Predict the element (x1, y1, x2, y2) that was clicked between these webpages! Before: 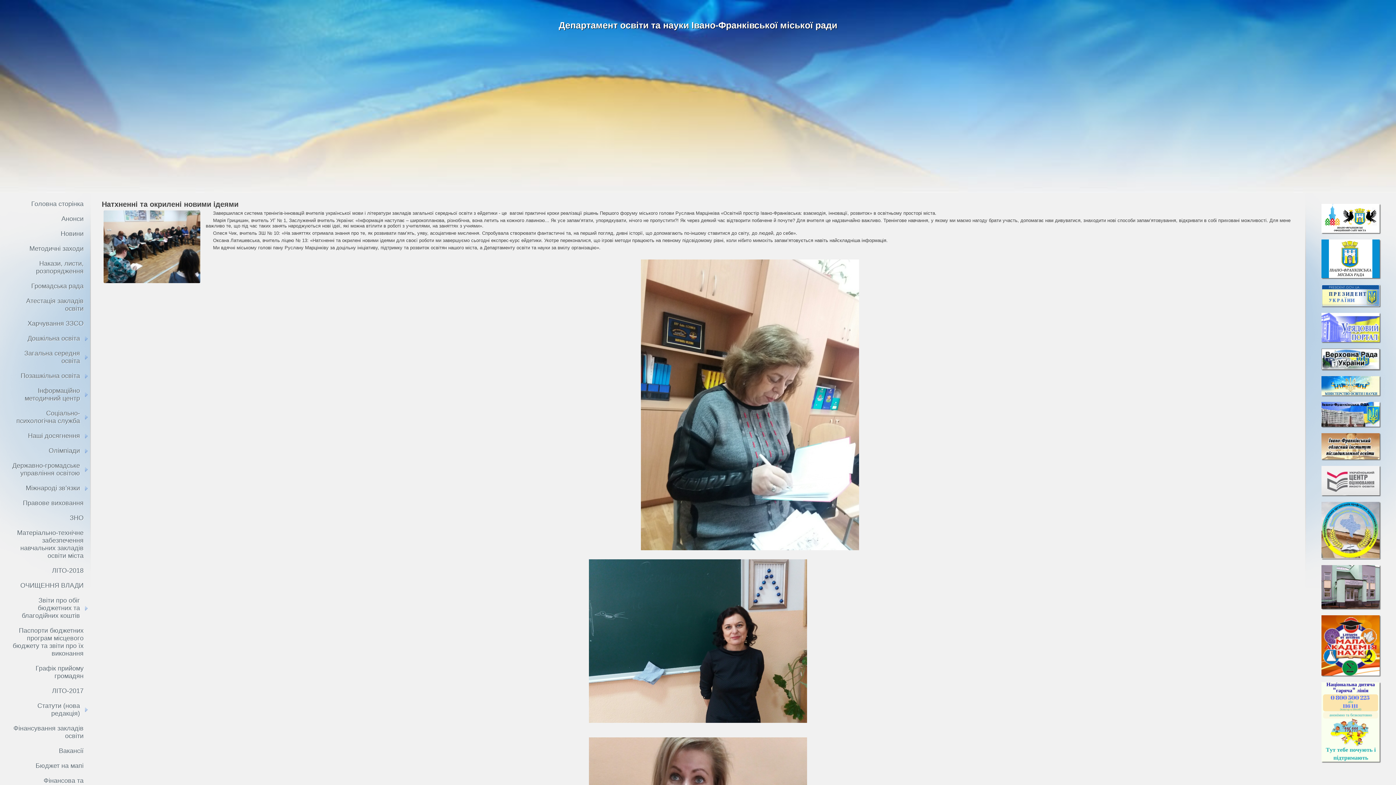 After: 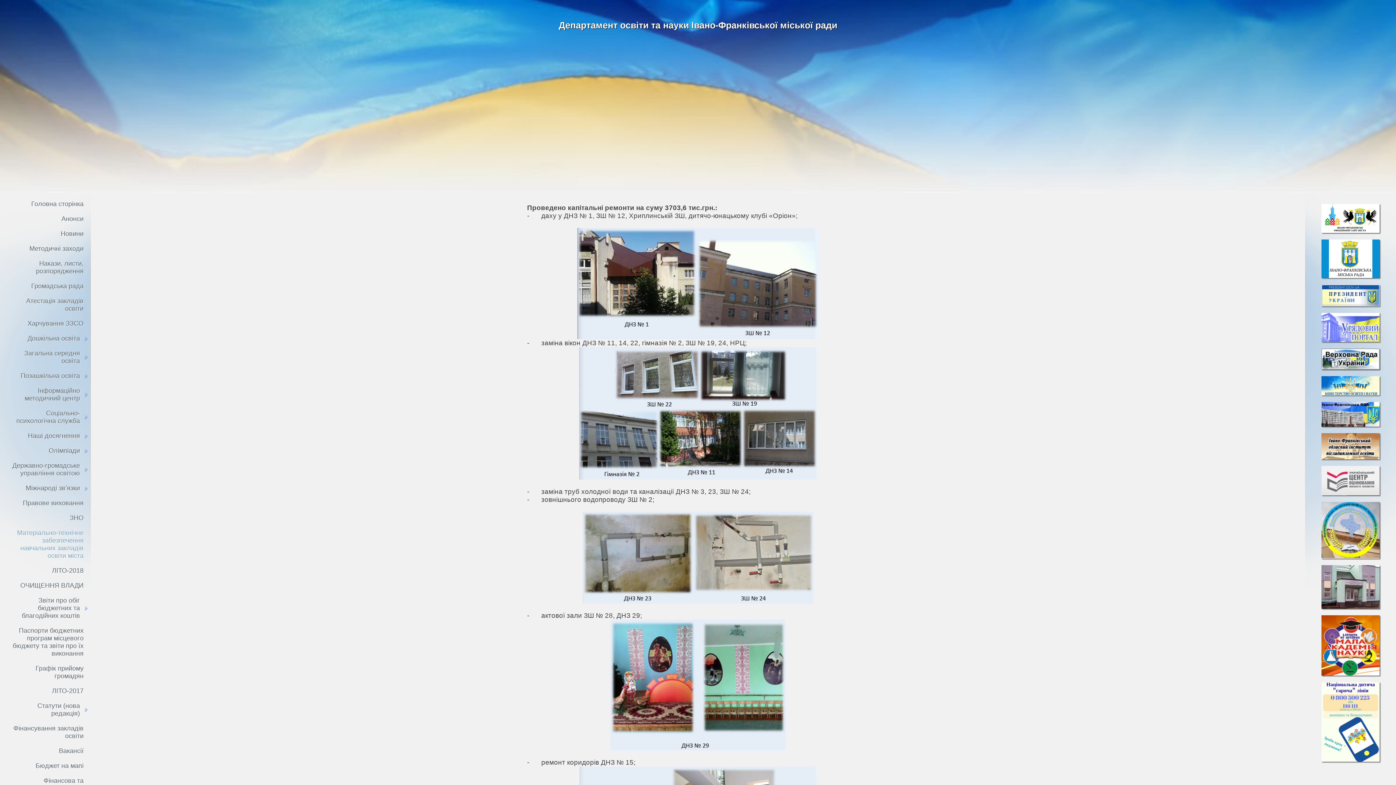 Action: bbox: (7, 529, 83, 560) label: Матеріально-технічне забезпечення навчальних закладів освіти міста